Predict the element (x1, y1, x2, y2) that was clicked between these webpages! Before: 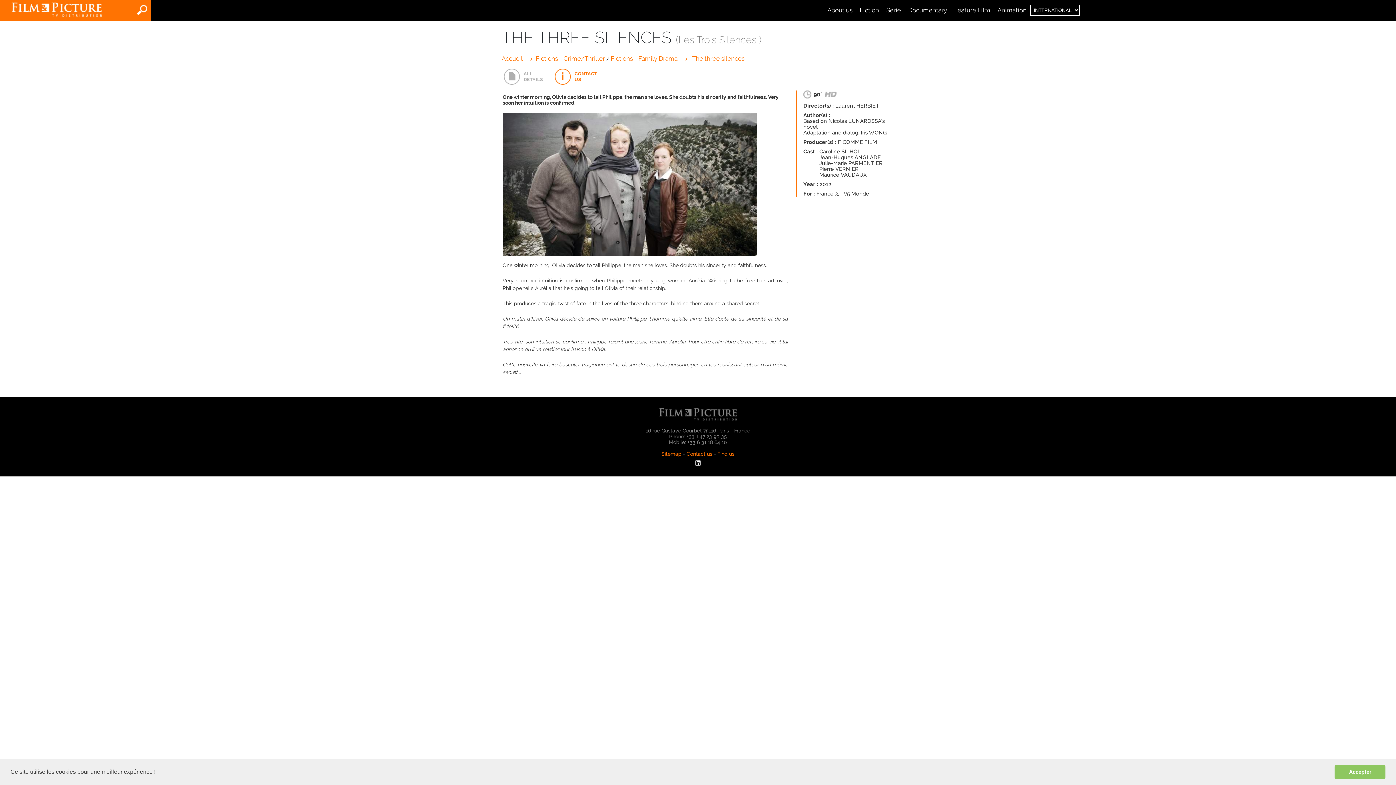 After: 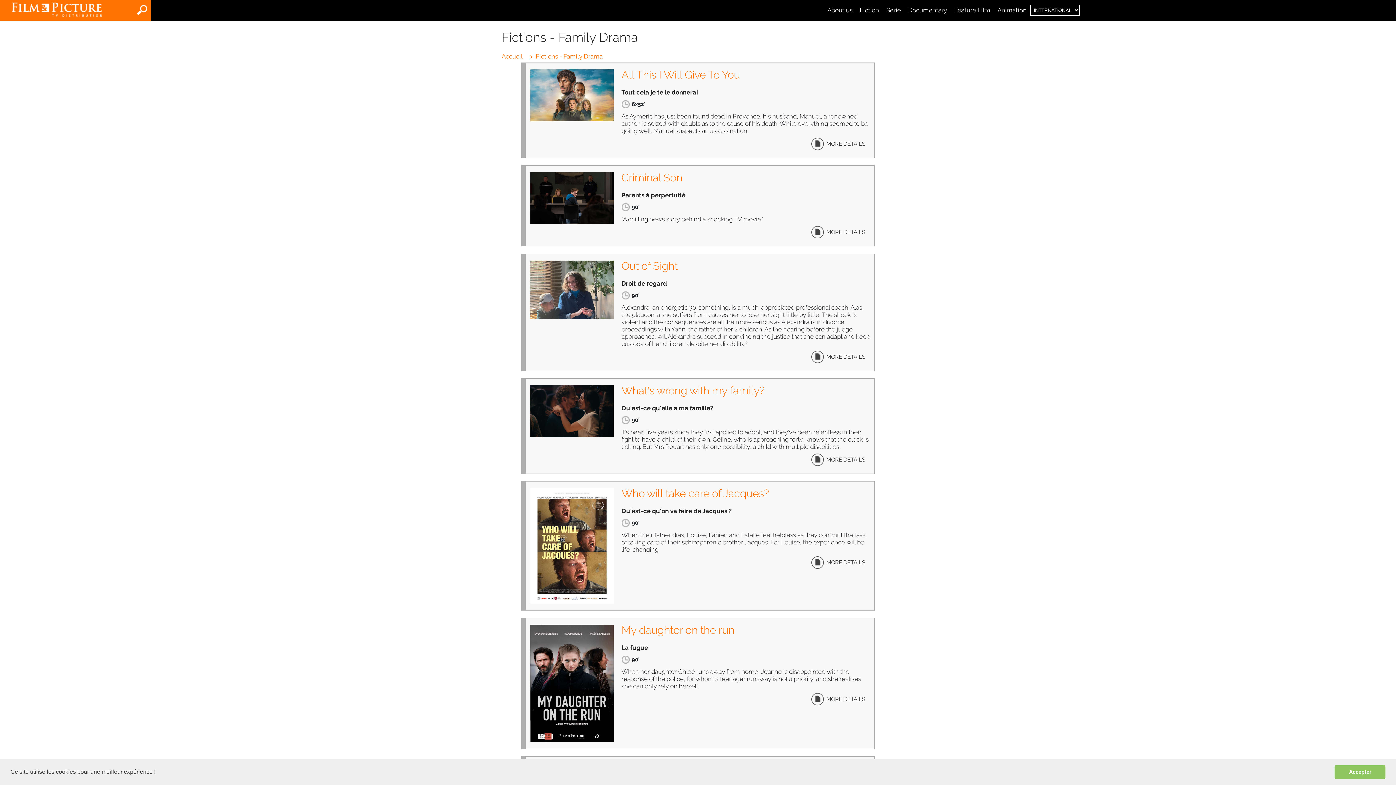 Action: label: Fictions - Family Drama bbox: (610, 54, 677, 62)